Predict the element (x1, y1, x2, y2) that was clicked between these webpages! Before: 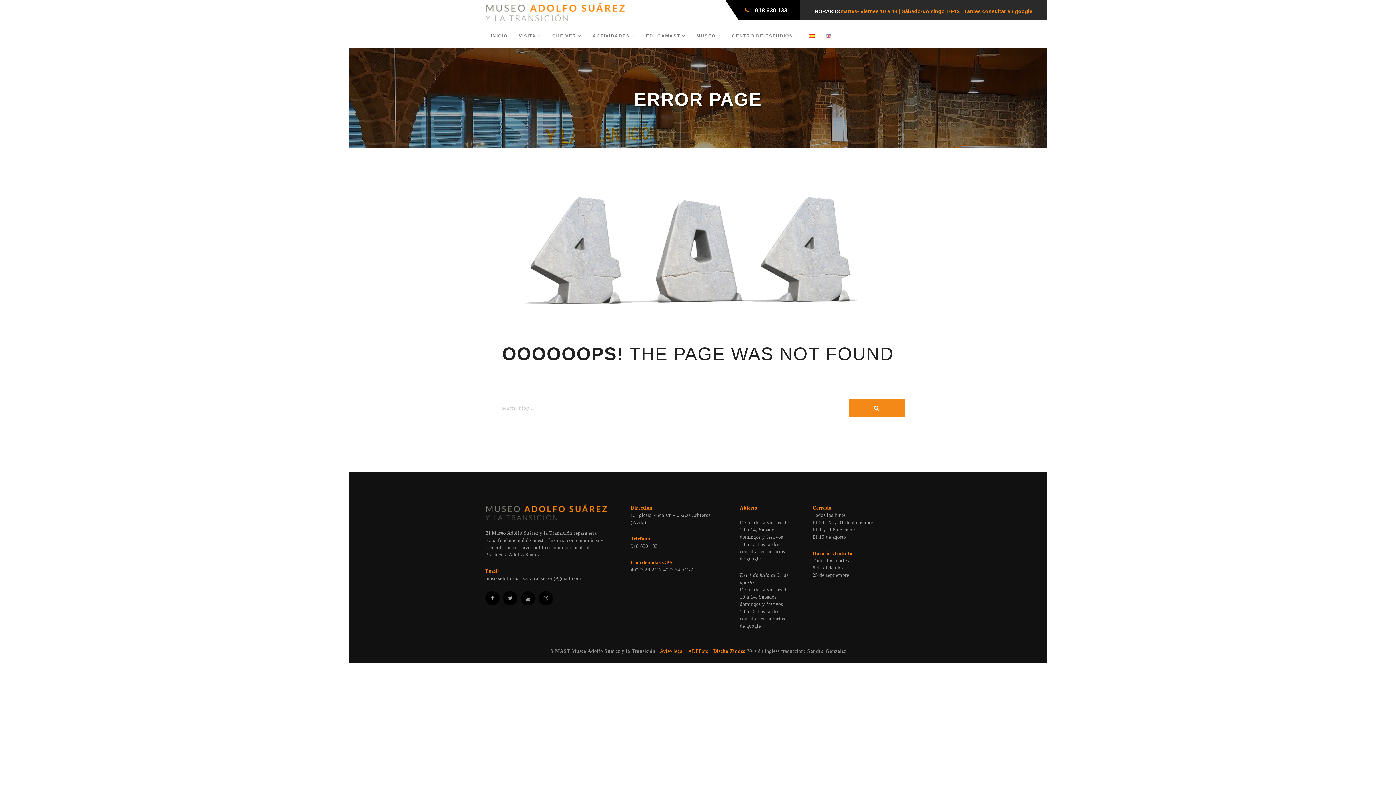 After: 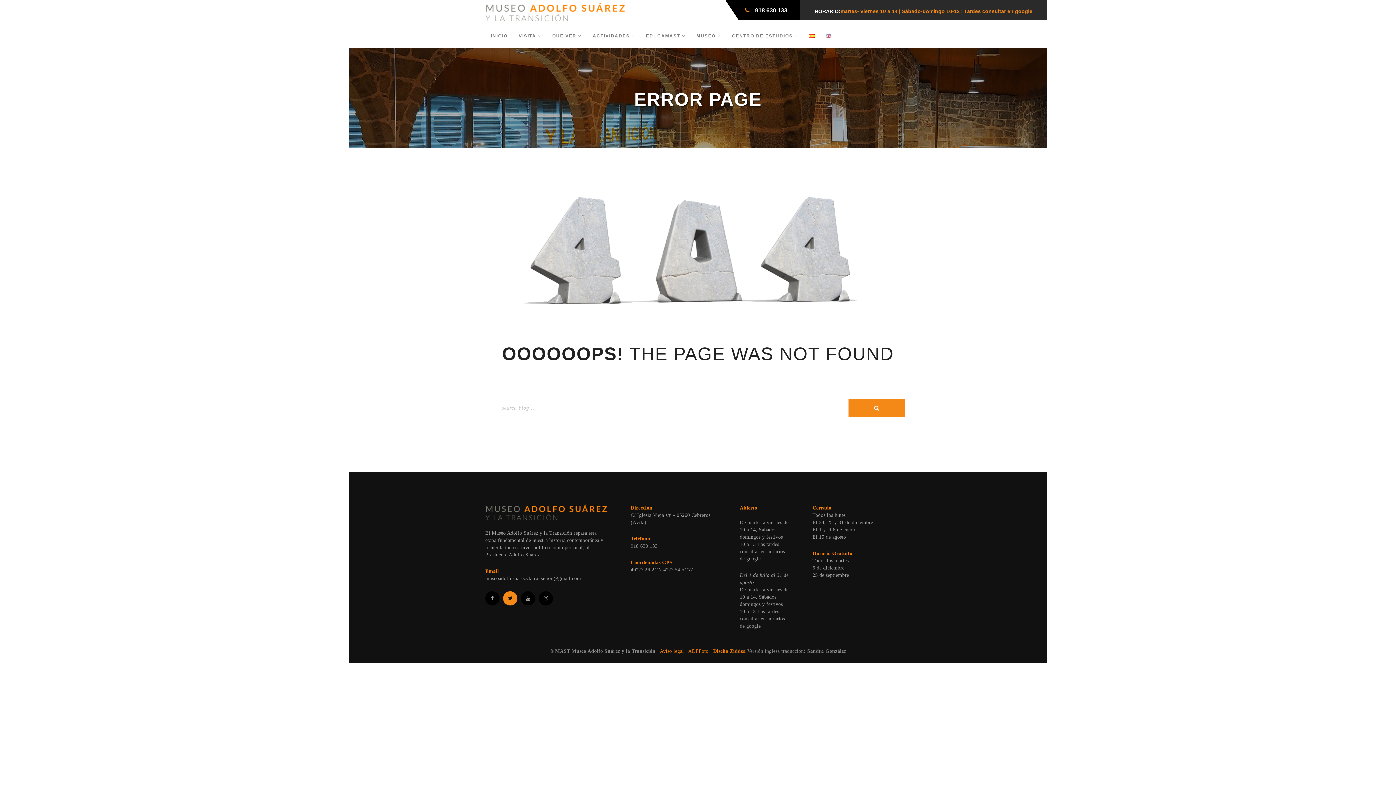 Action: bbox: (503, 591, 517, 605)